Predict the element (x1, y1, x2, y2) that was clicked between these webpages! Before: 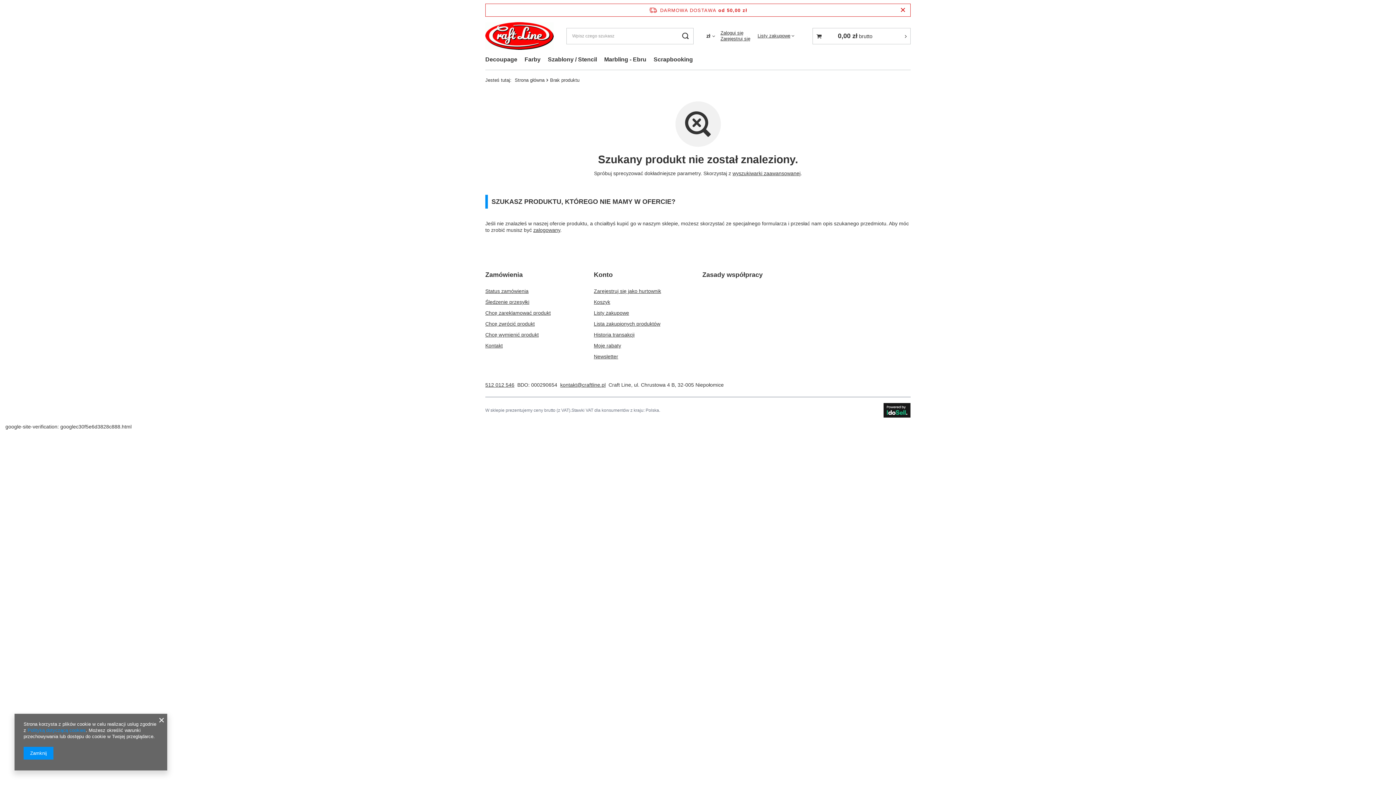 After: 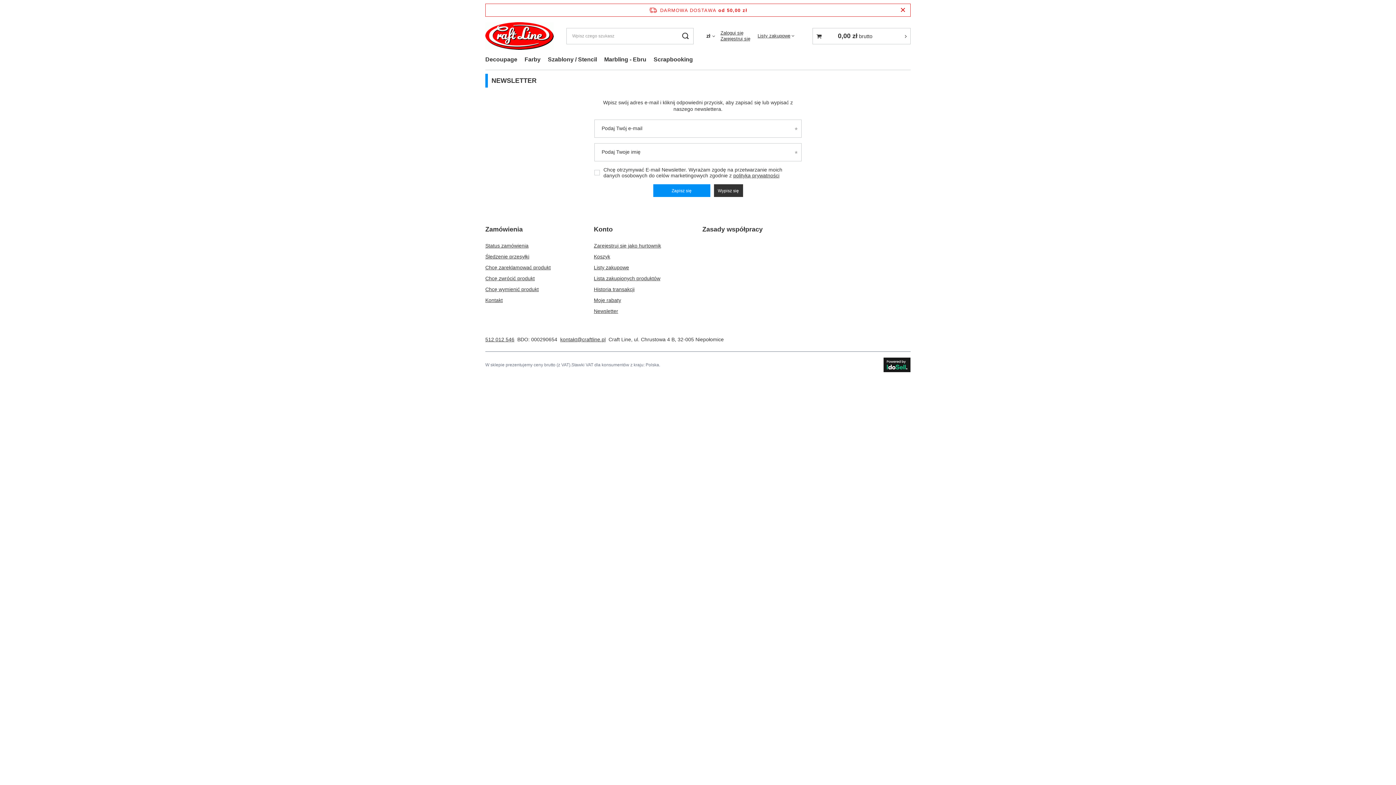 Action: bbox: (594, 353, 685, 360) label: Newsletter